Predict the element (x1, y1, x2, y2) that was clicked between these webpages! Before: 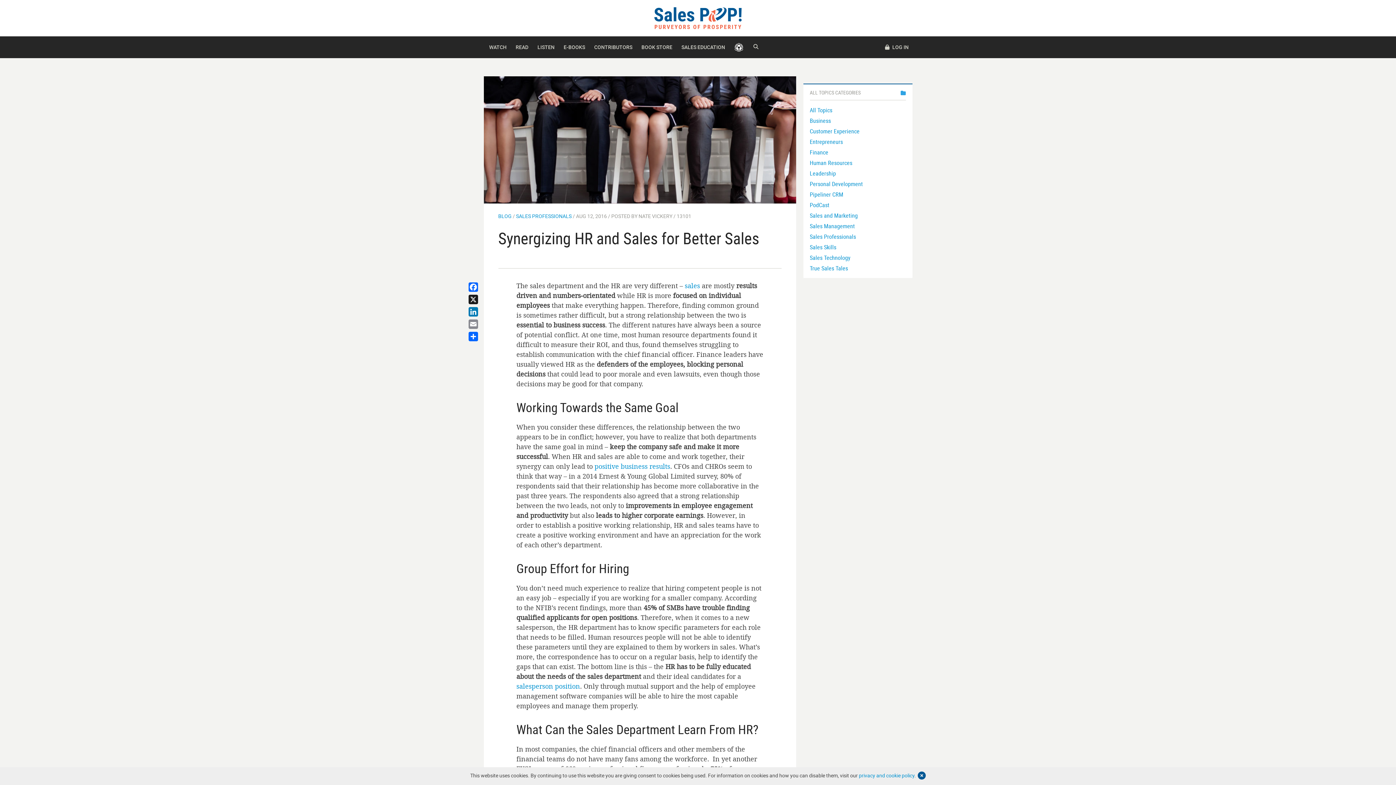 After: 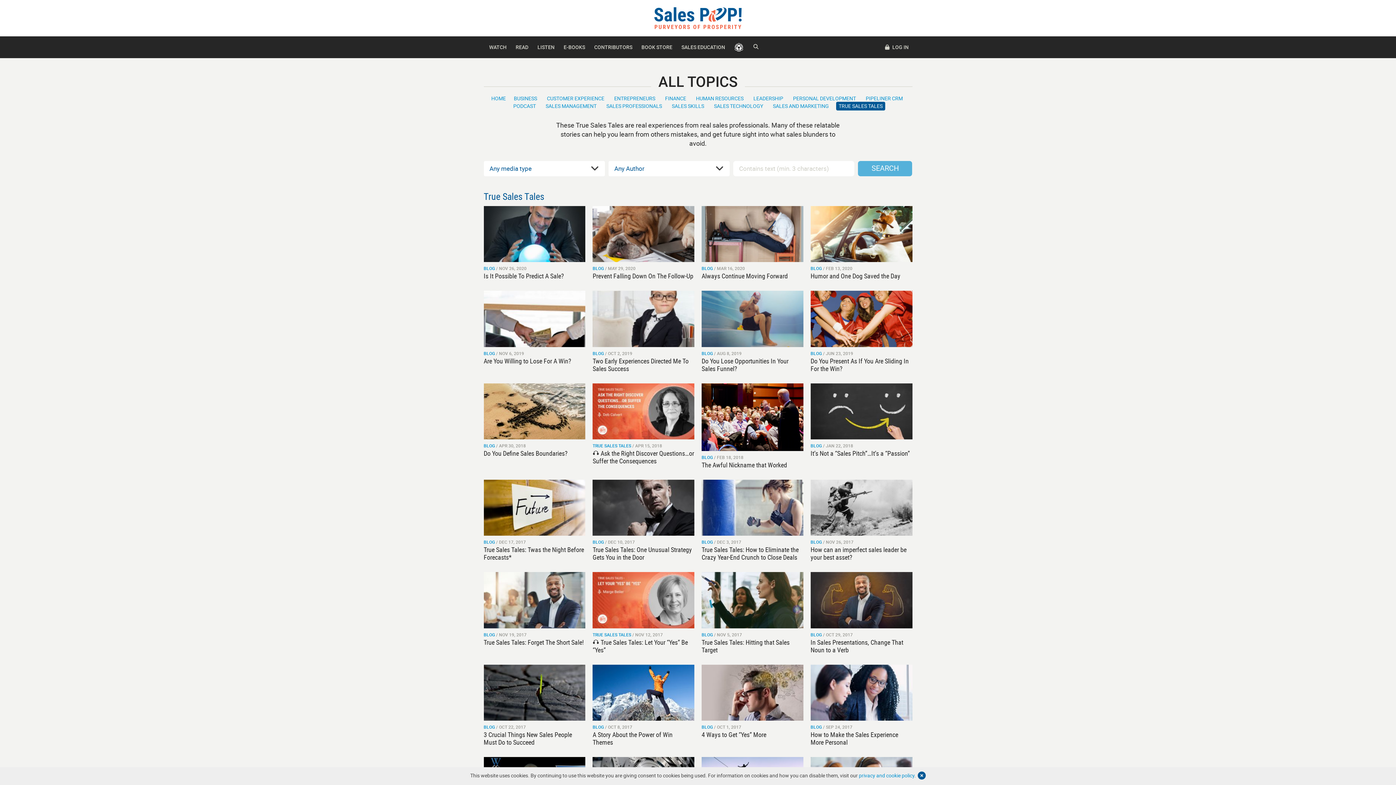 Action: bbox: (810, 264, 848, 272) label: True Sales Tales